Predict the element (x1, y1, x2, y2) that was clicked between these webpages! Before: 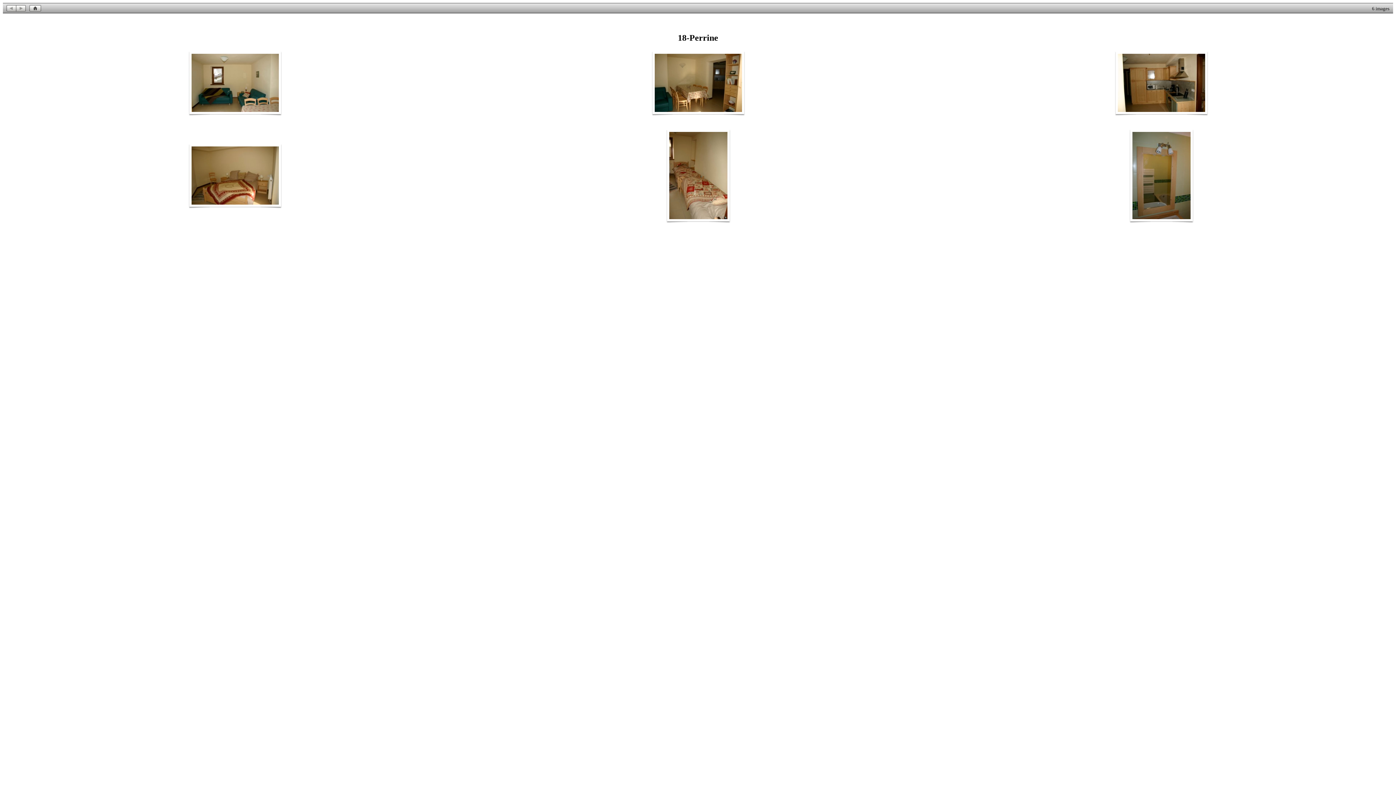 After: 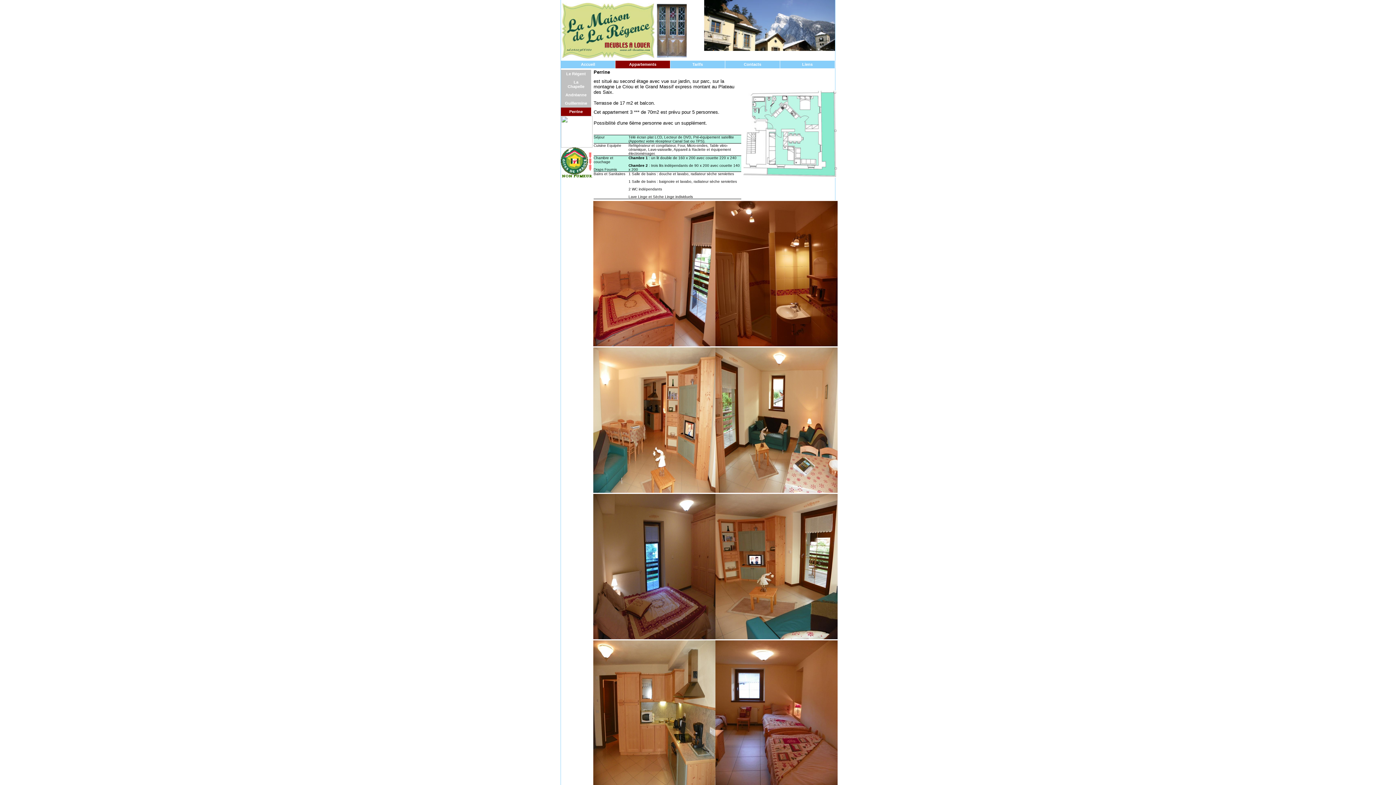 Action: bbox: (29, 6, 41, 13)